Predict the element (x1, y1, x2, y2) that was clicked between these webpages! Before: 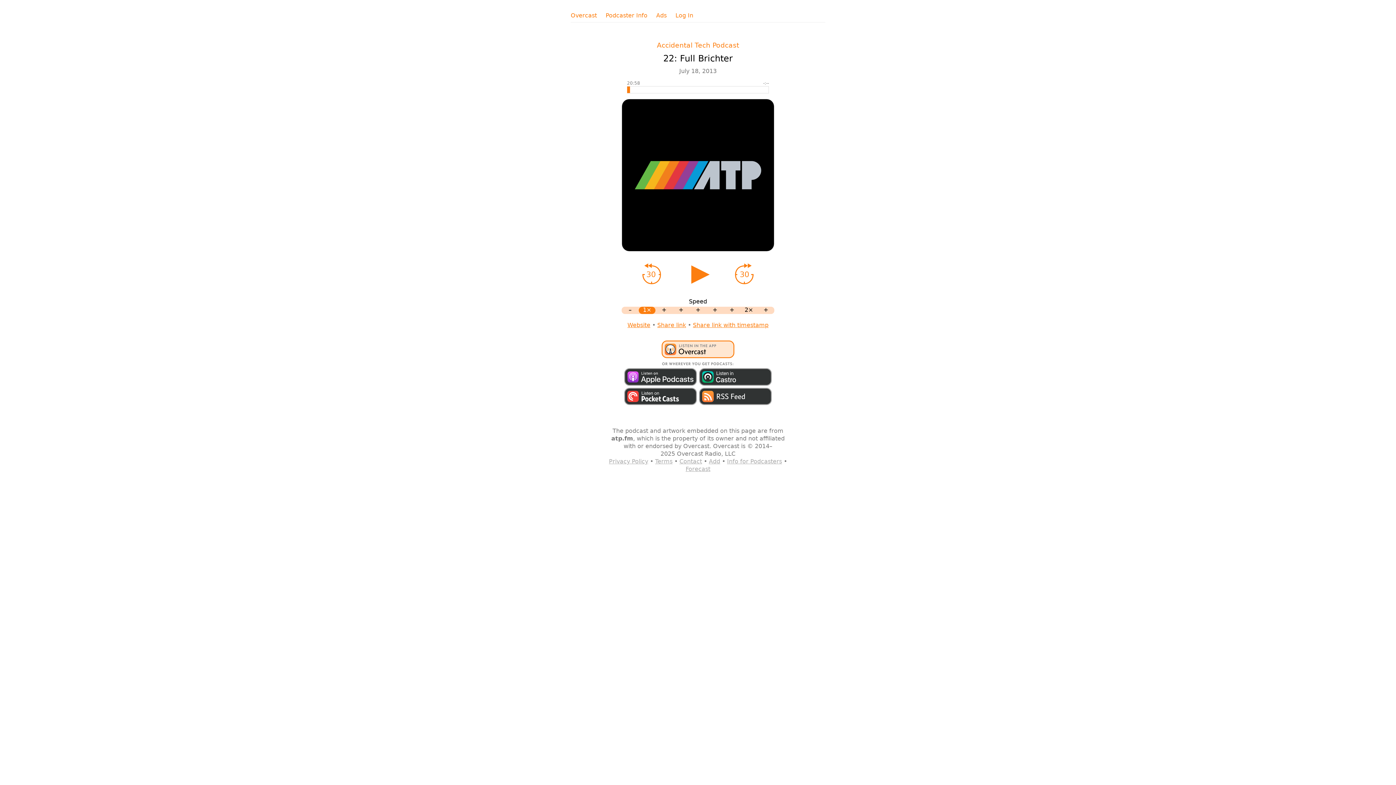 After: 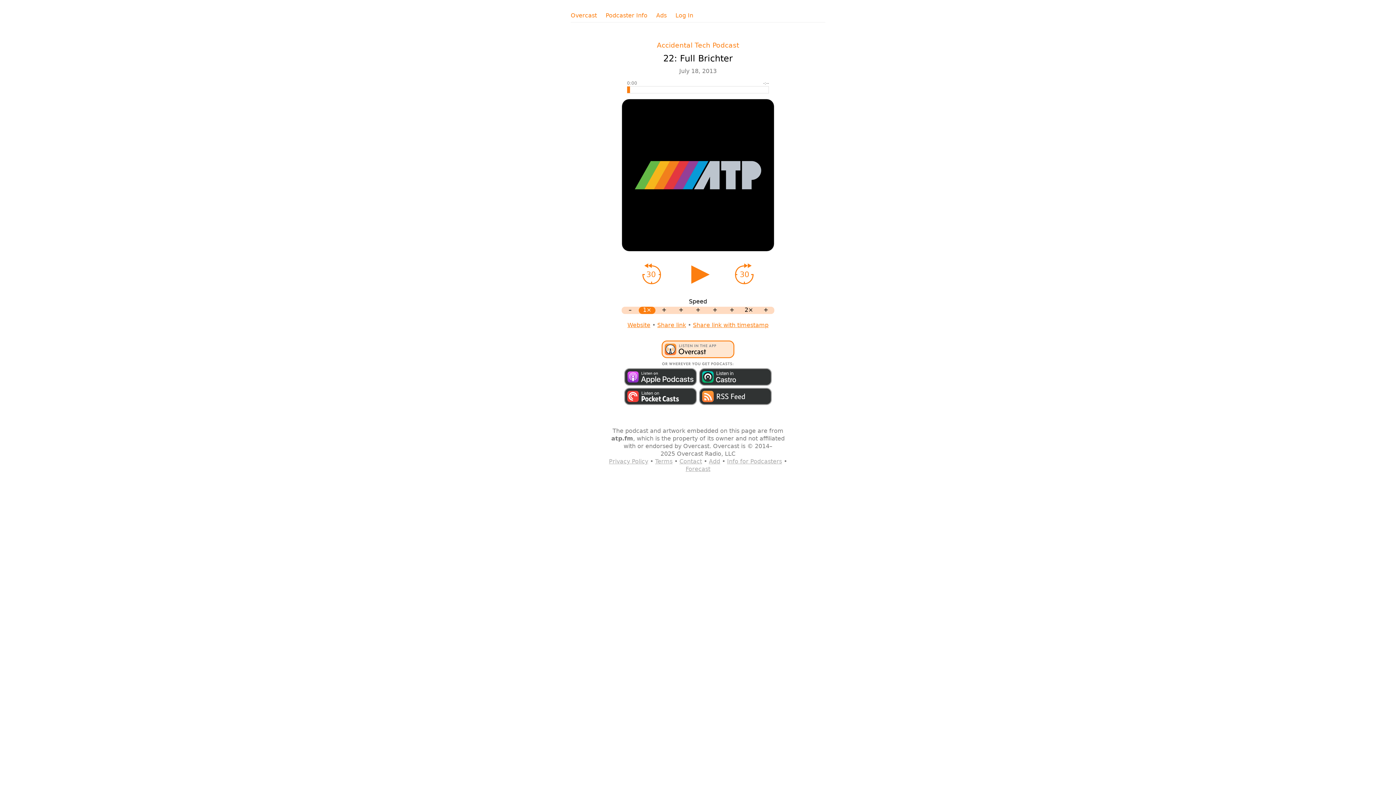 Action: bbox: (657, 321, 686, 328) label: Share link